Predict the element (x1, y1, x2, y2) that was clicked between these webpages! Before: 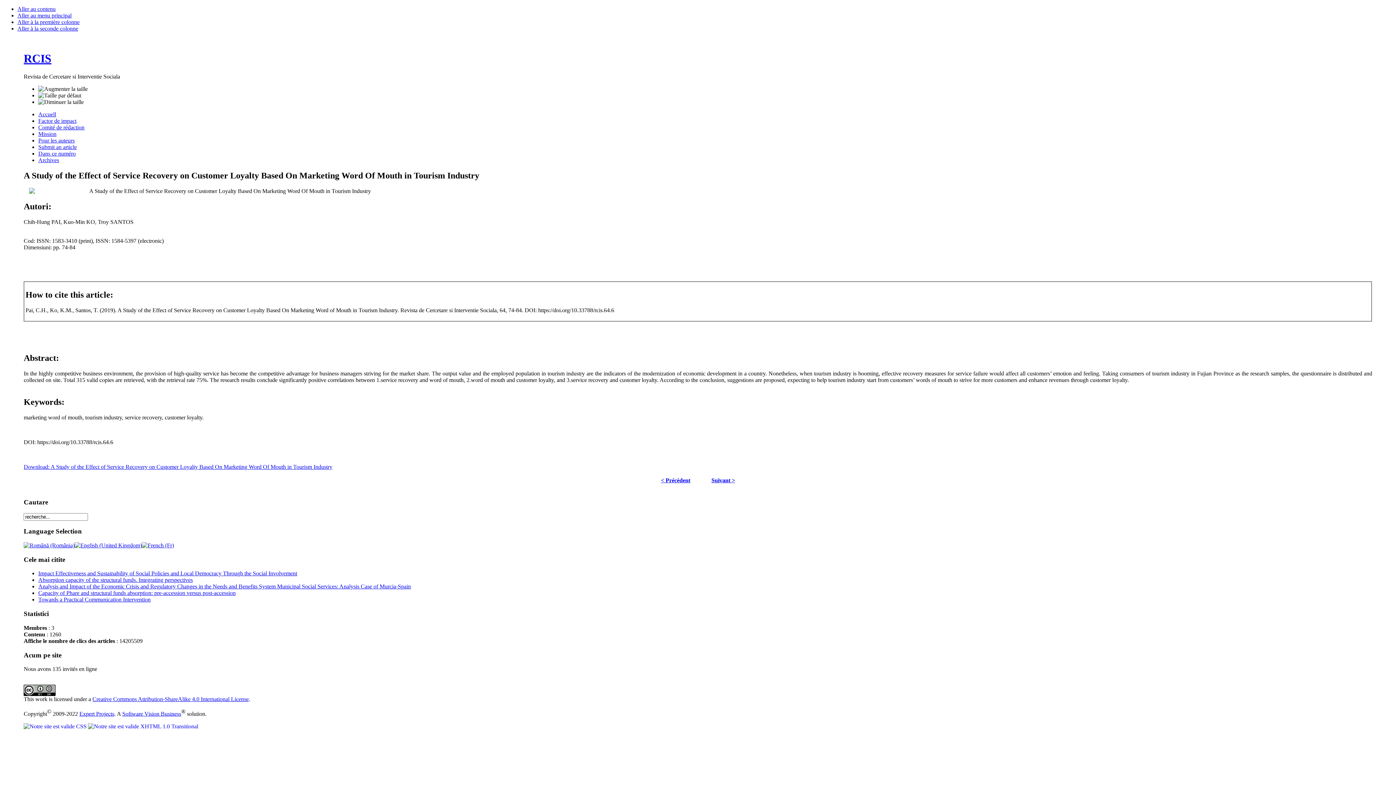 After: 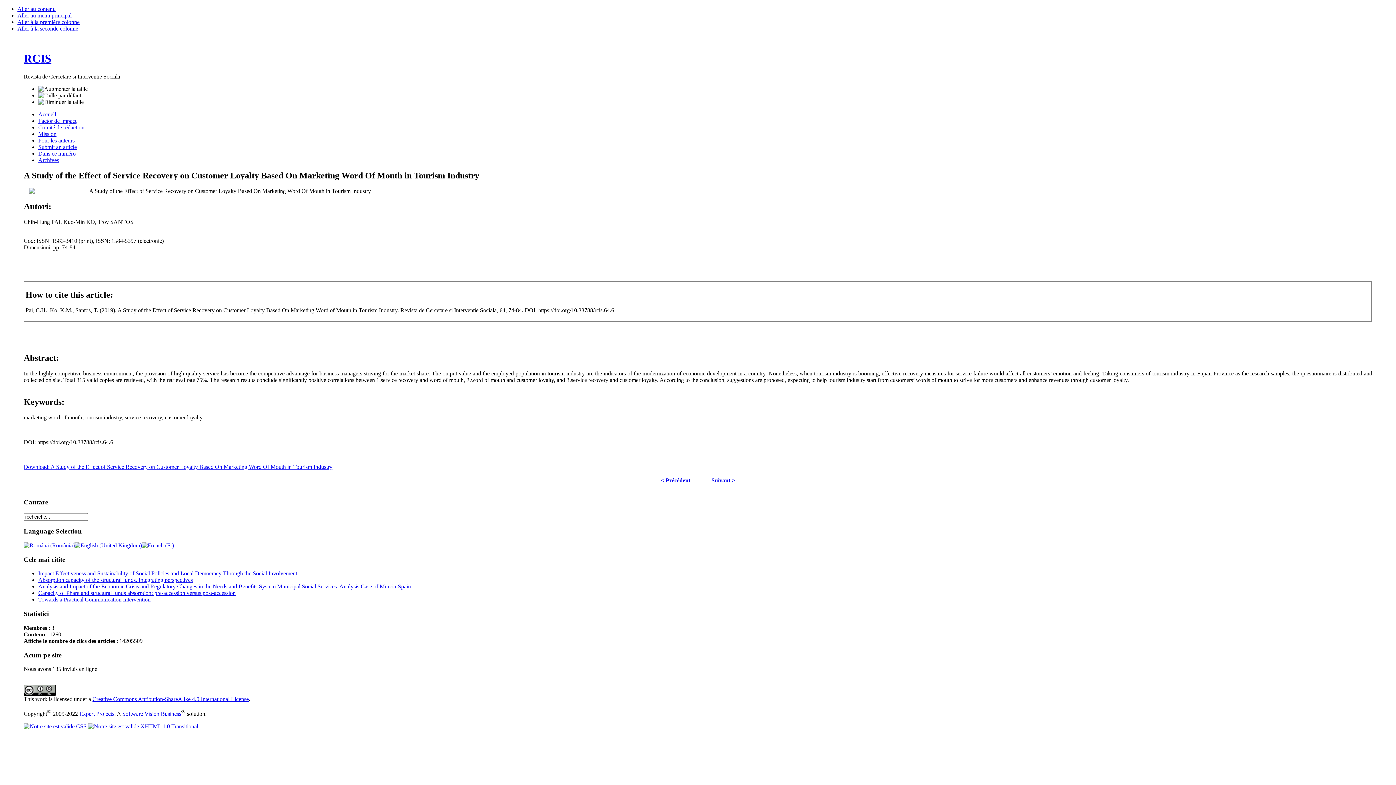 Action: bbox: (79, 711, 114, 717) label: Expert Projects